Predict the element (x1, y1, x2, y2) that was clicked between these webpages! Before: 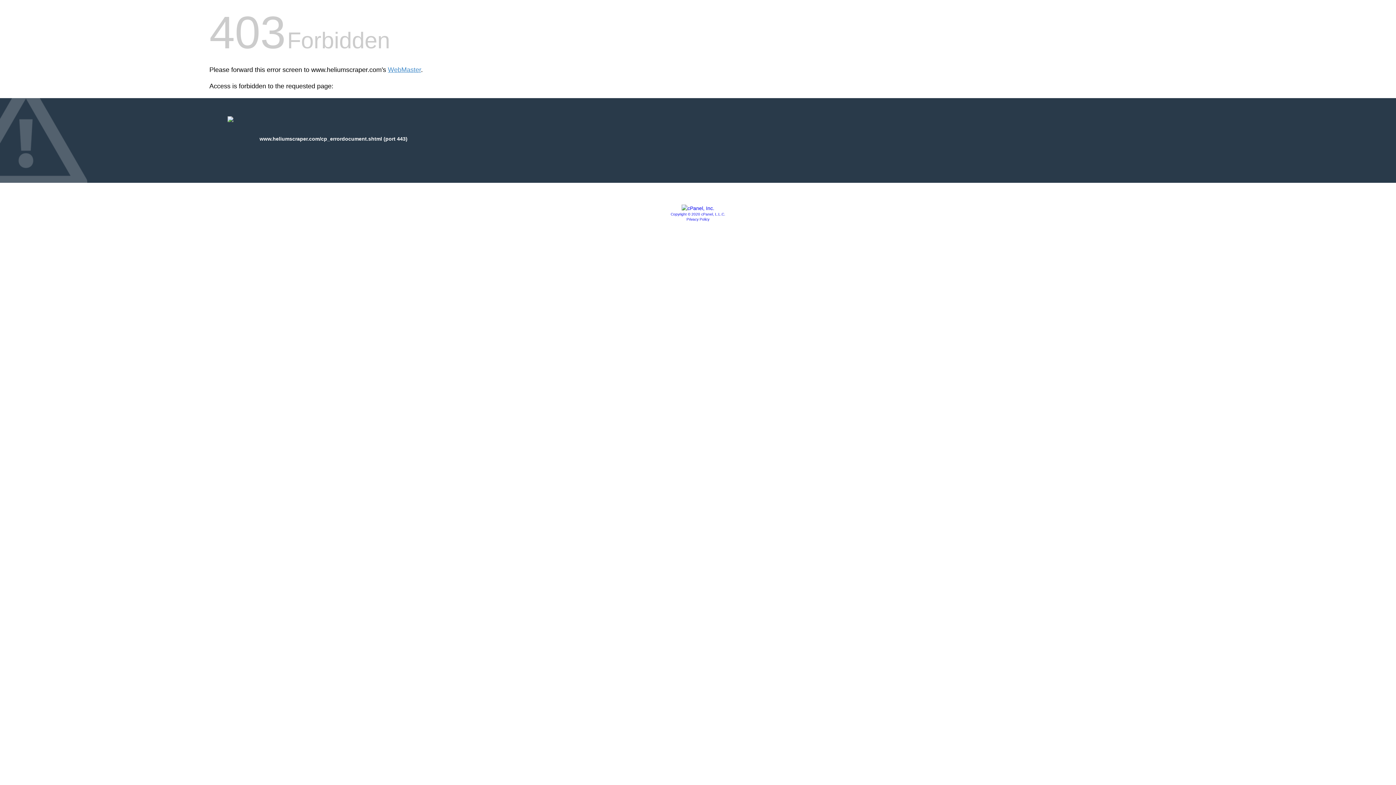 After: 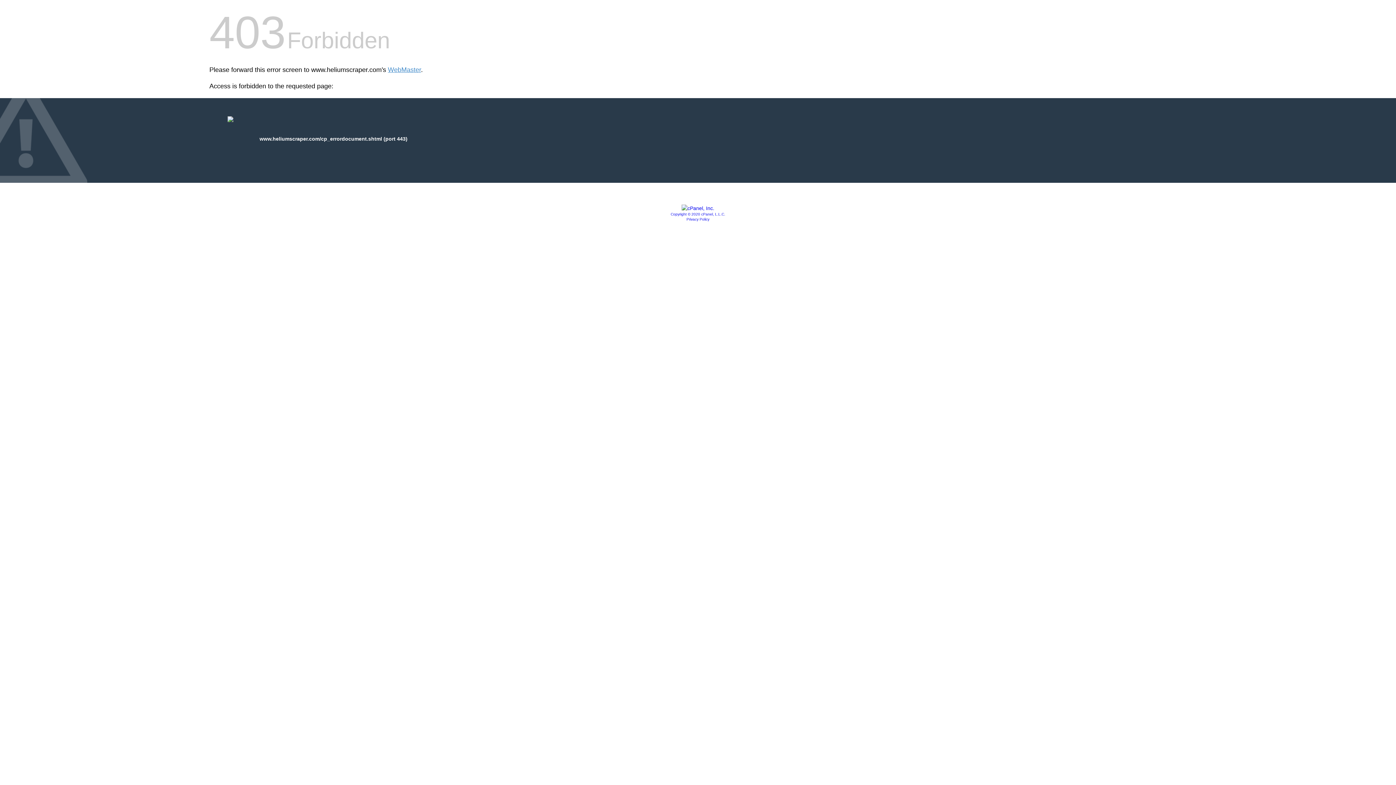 Action: bbox: (681, 205, 714, 211)